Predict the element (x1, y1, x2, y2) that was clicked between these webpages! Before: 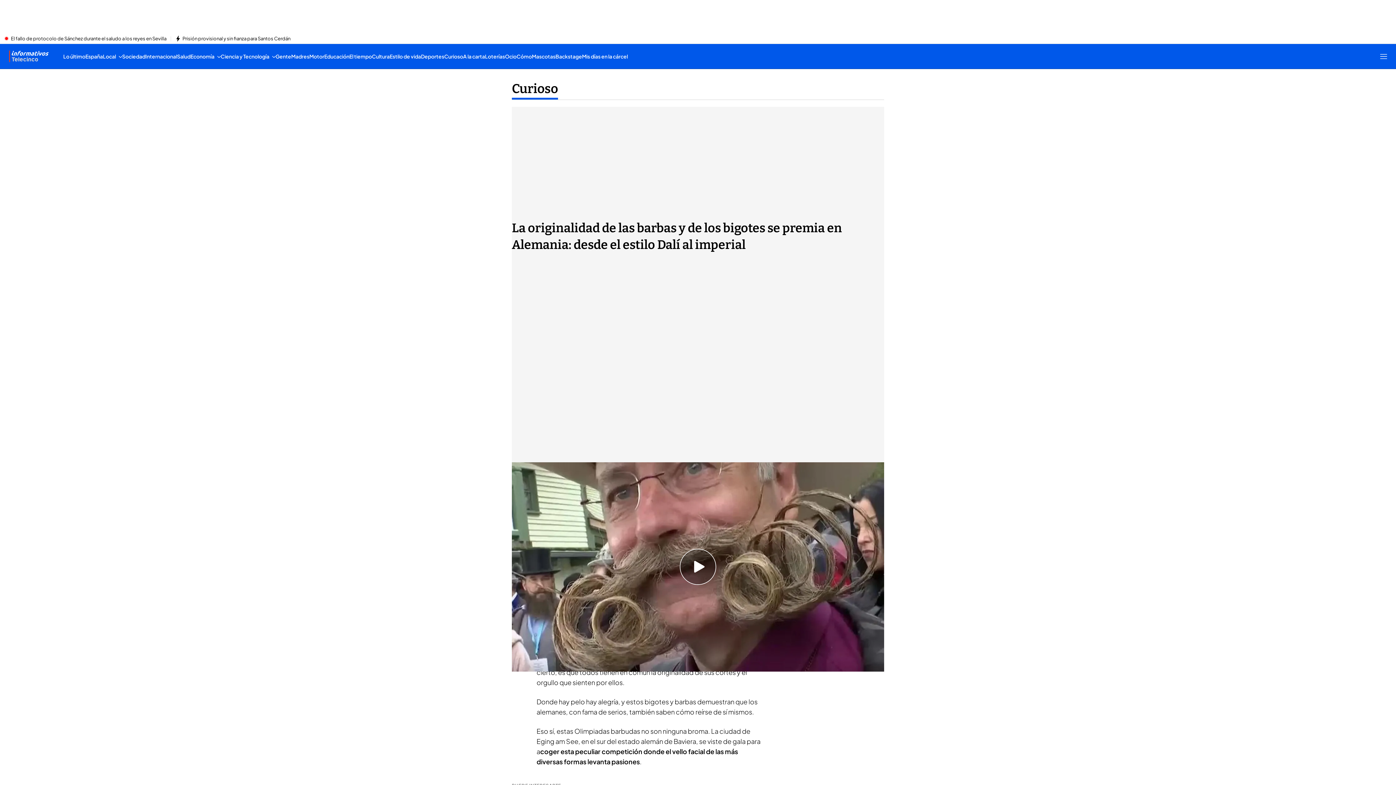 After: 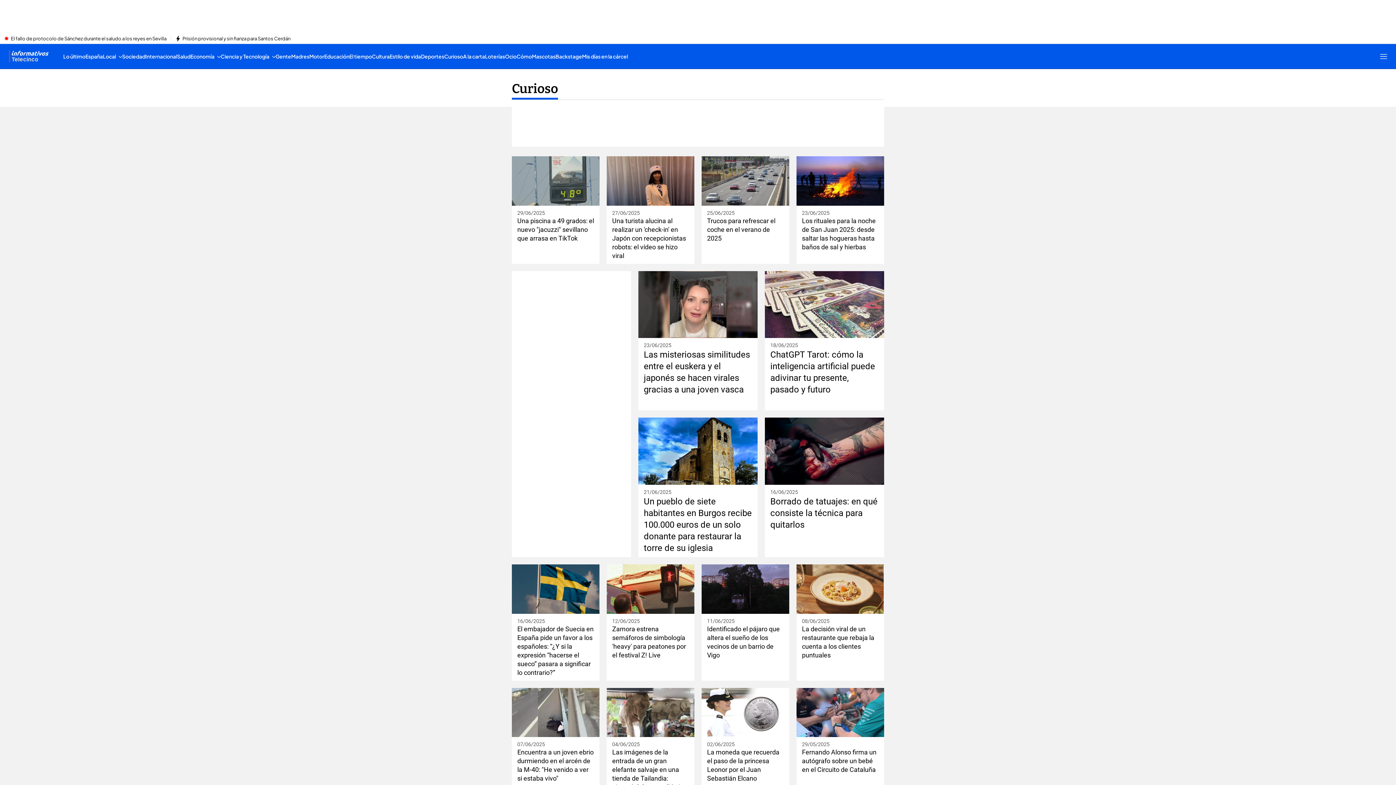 Action: label: Ir a Curioso bbox: (512, 79, 558, 103)